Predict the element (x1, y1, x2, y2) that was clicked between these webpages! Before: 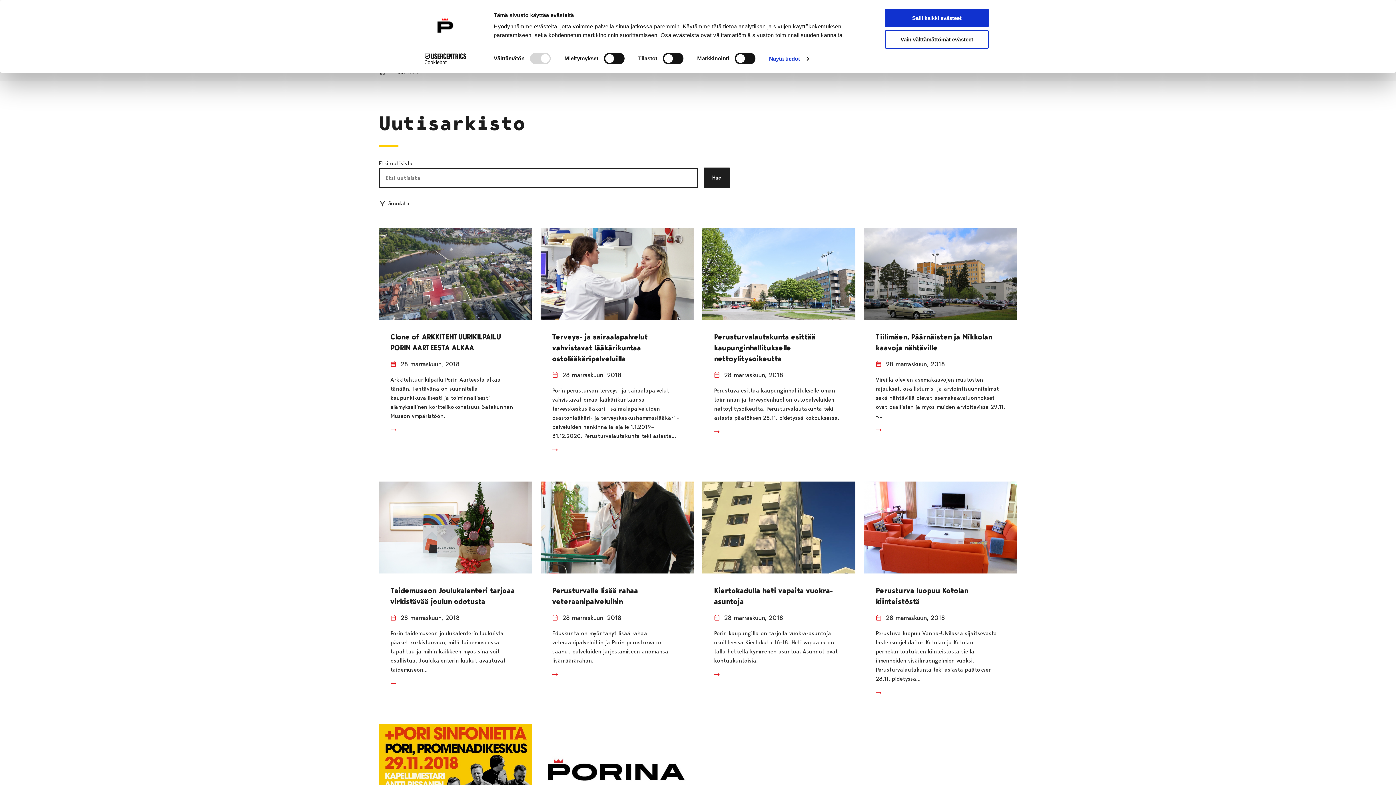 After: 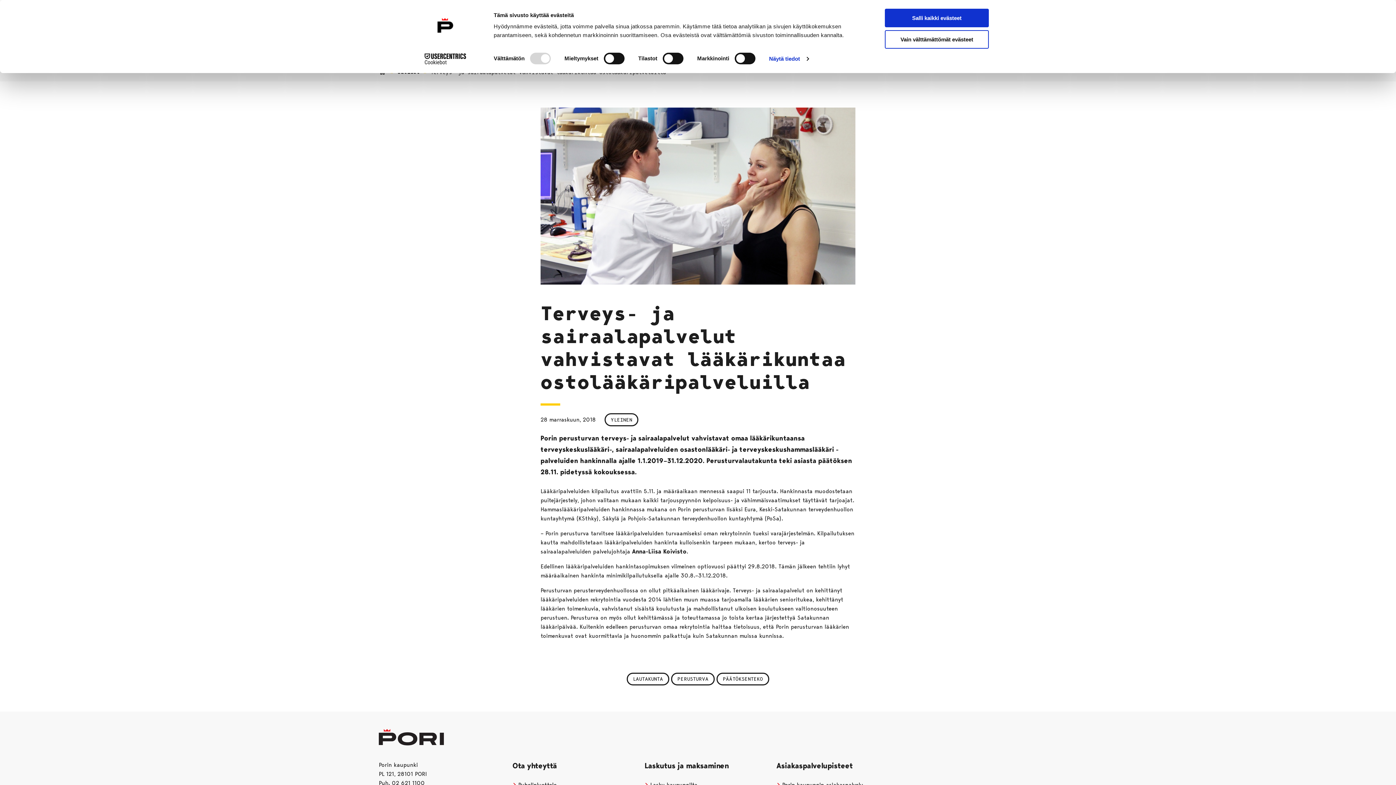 Action: bbox: (552, 332, 648, 363) label: Terveys- ja sairaalapalvelut vahvistavat lääkärikuntaa ostolääkäripalveluilla